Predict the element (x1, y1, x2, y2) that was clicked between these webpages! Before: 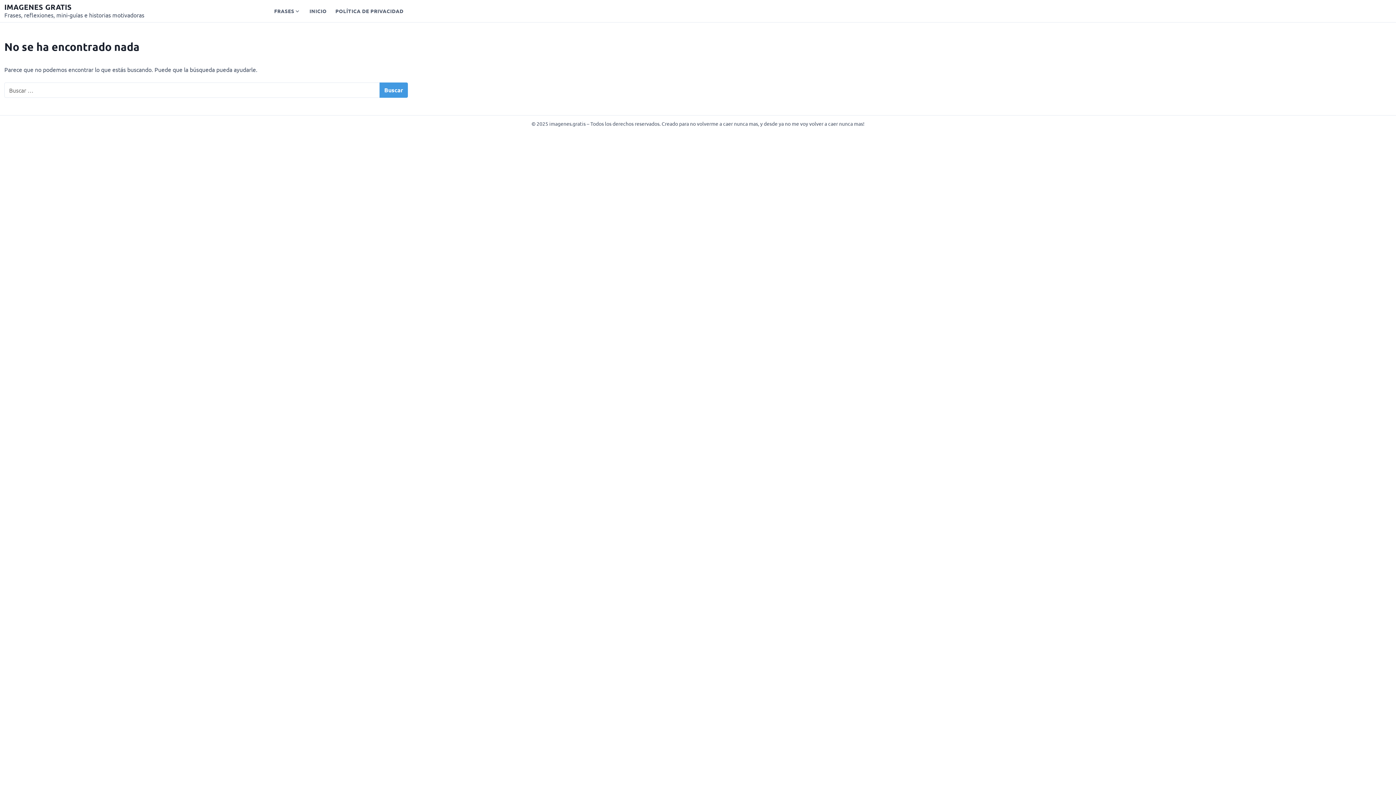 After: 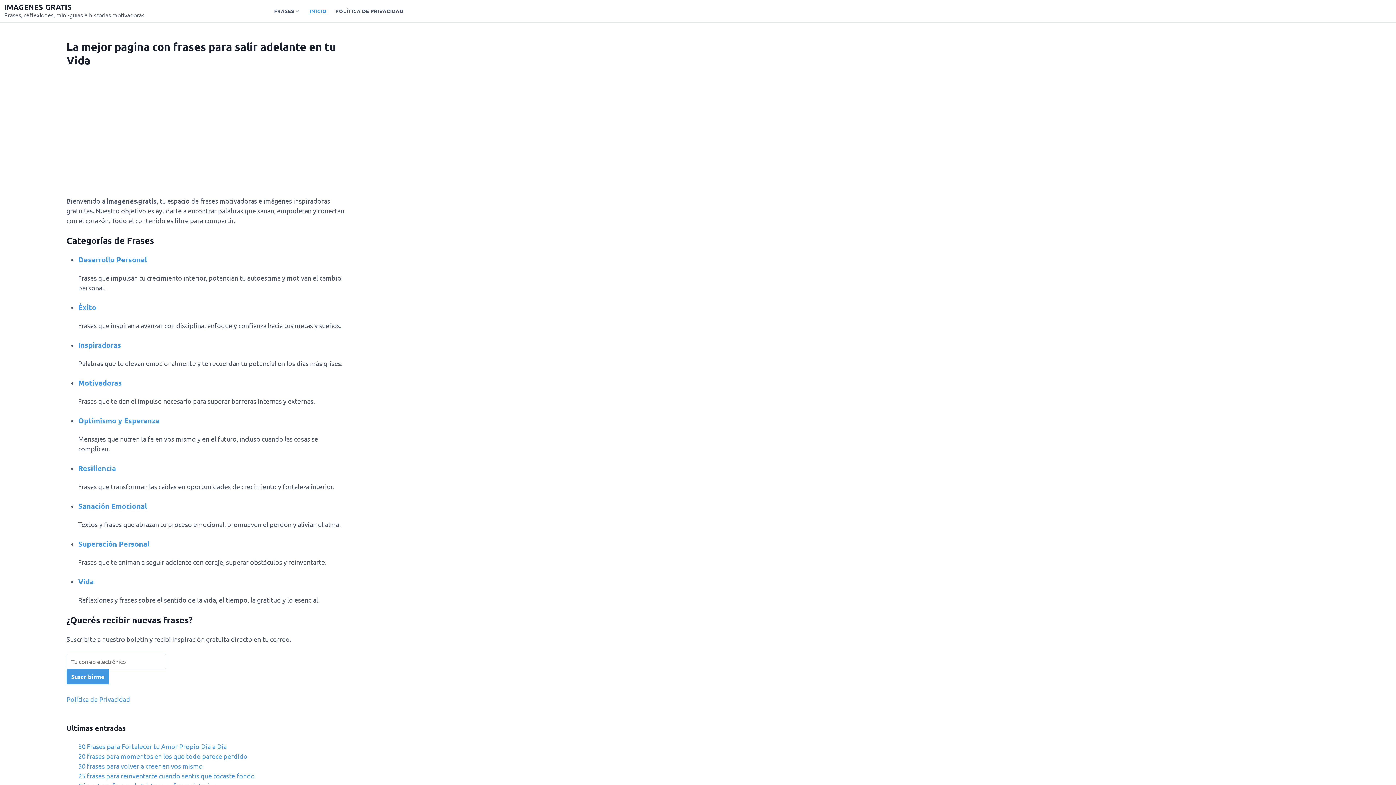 Action: bbox: (4, 2, 71, 11) label: IMAGENES GRATIS